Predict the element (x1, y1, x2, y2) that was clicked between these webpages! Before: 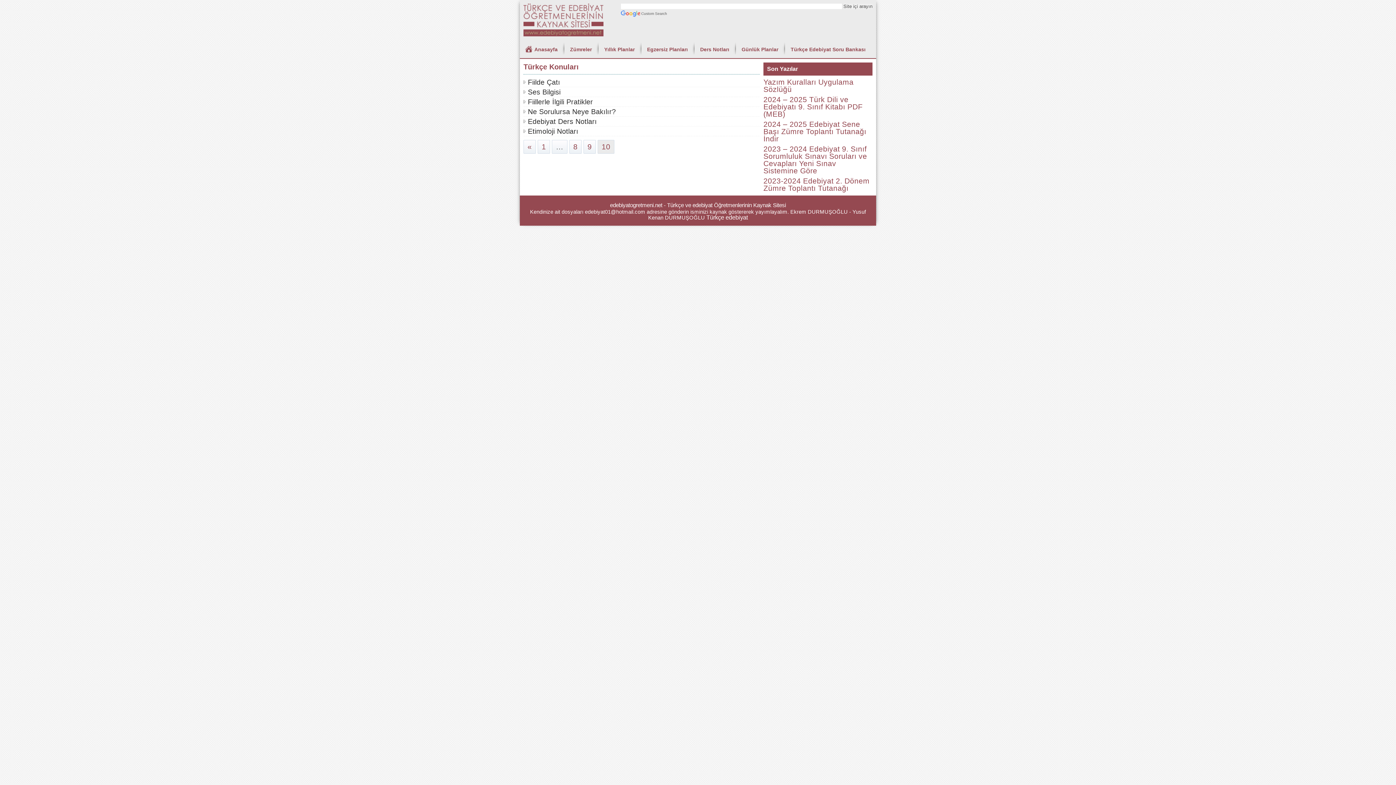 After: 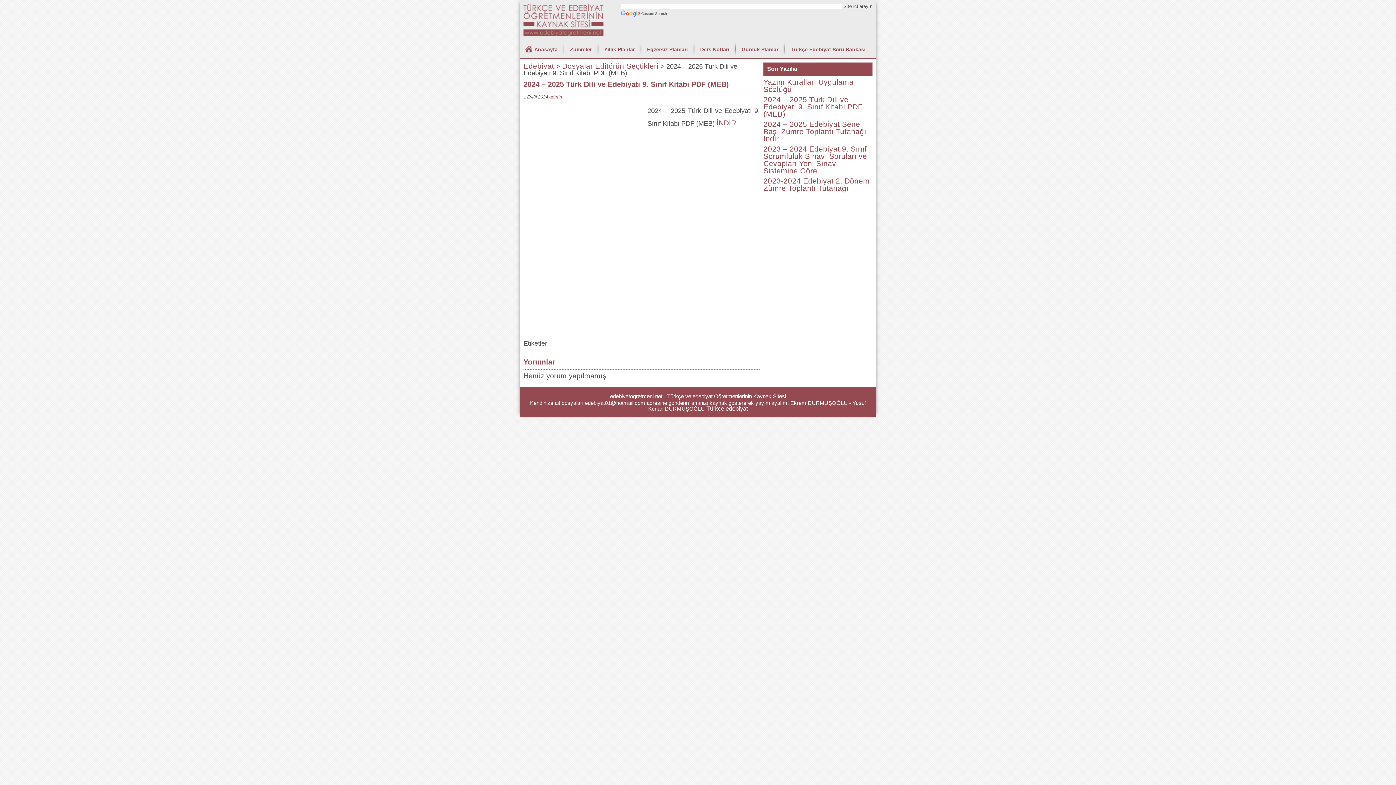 Action: label: 2024 – 2025 Türk Dili ve Edebiyatı 9. Sınıf Kitabı PDF (MEB) bbox: (763, 95, 862, 118)